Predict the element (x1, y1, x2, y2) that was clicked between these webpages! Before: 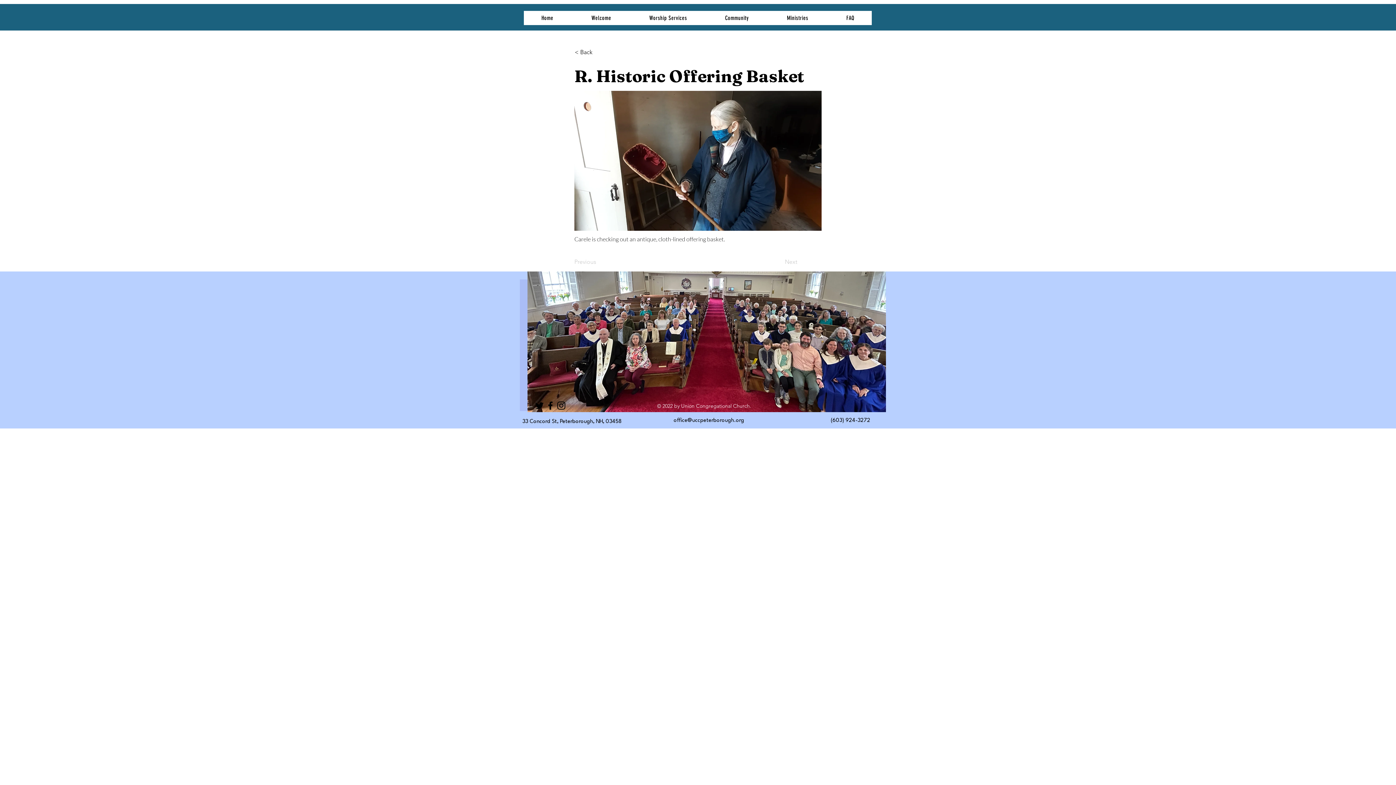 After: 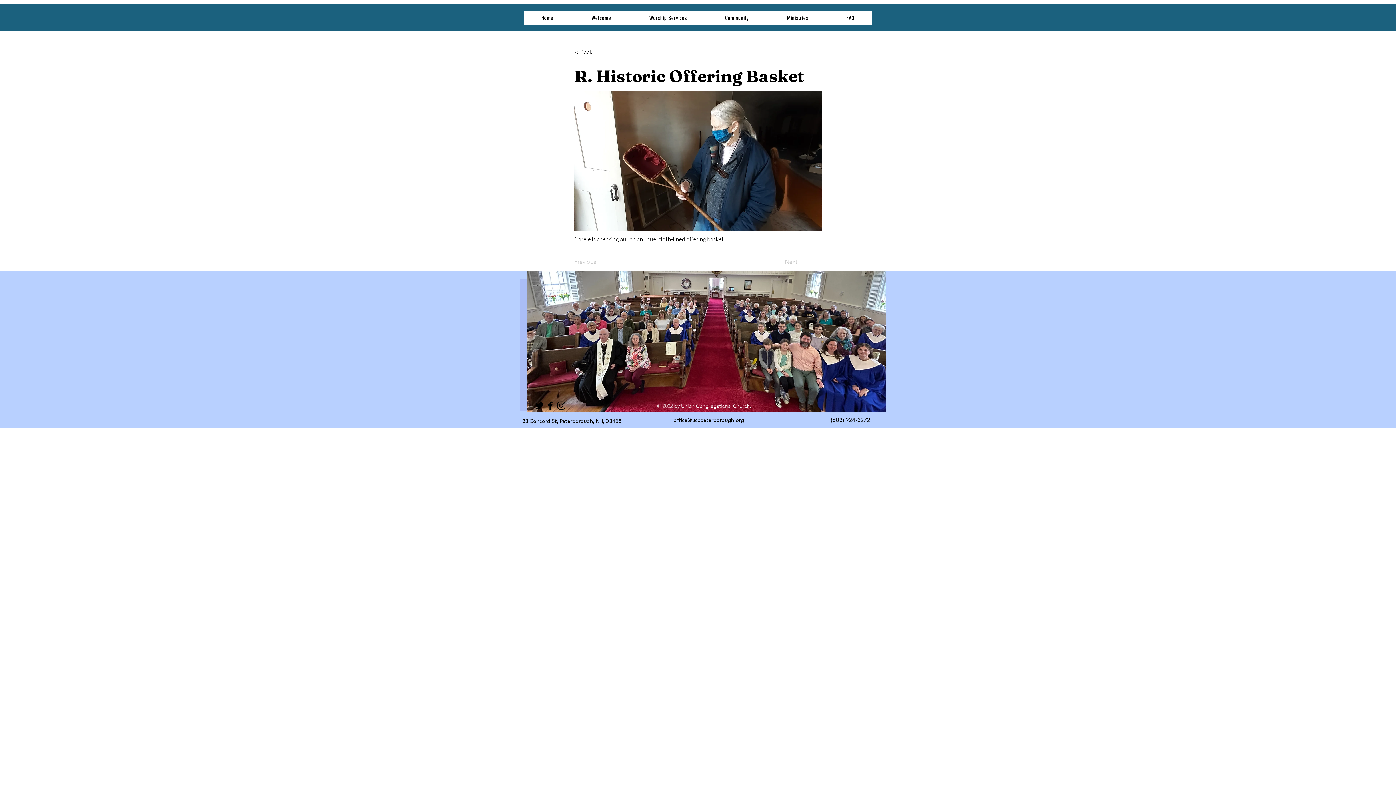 Action: bbox: (556, 400, 566, 411) label: Instagram